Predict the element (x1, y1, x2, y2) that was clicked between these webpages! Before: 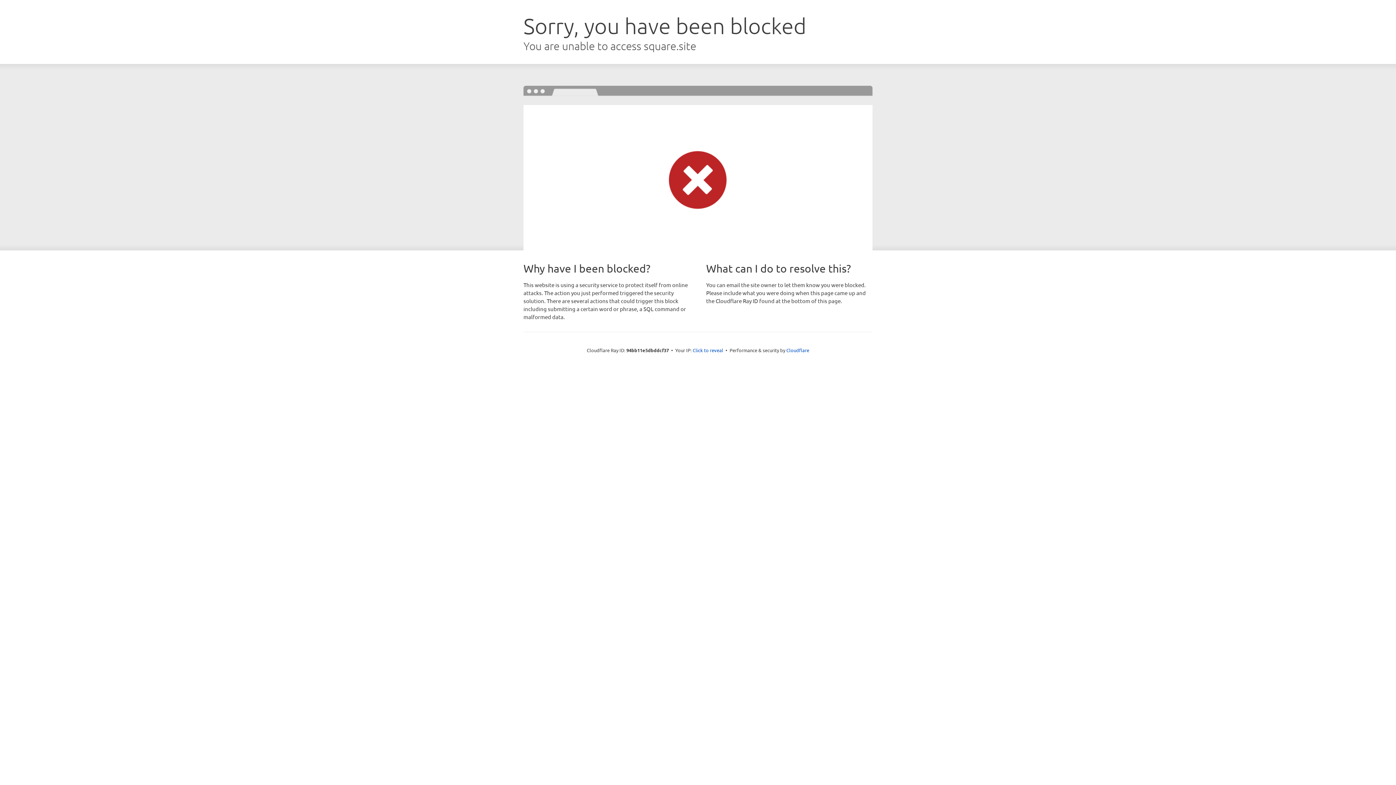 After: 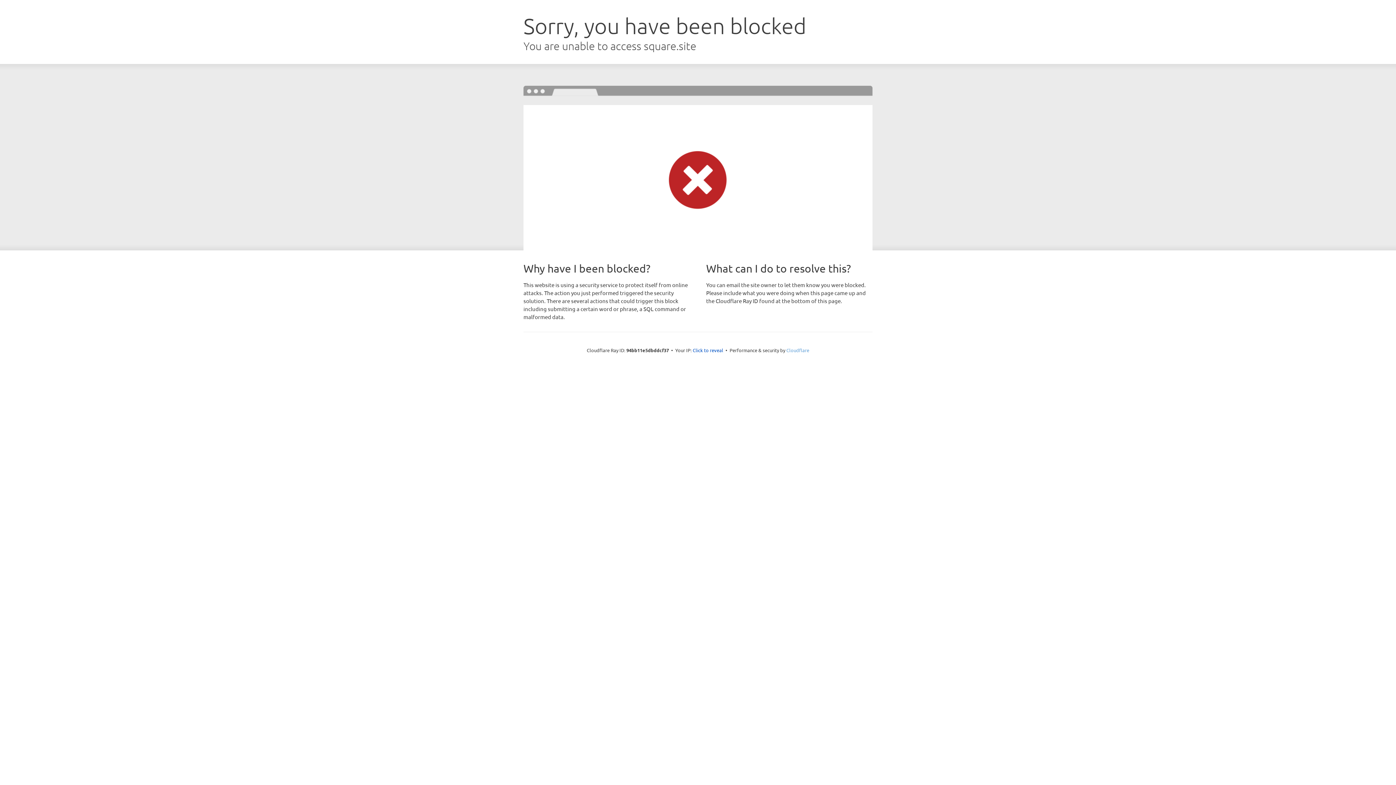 Action: bbox: (786, 347, 809, 353) label: Cloudflare